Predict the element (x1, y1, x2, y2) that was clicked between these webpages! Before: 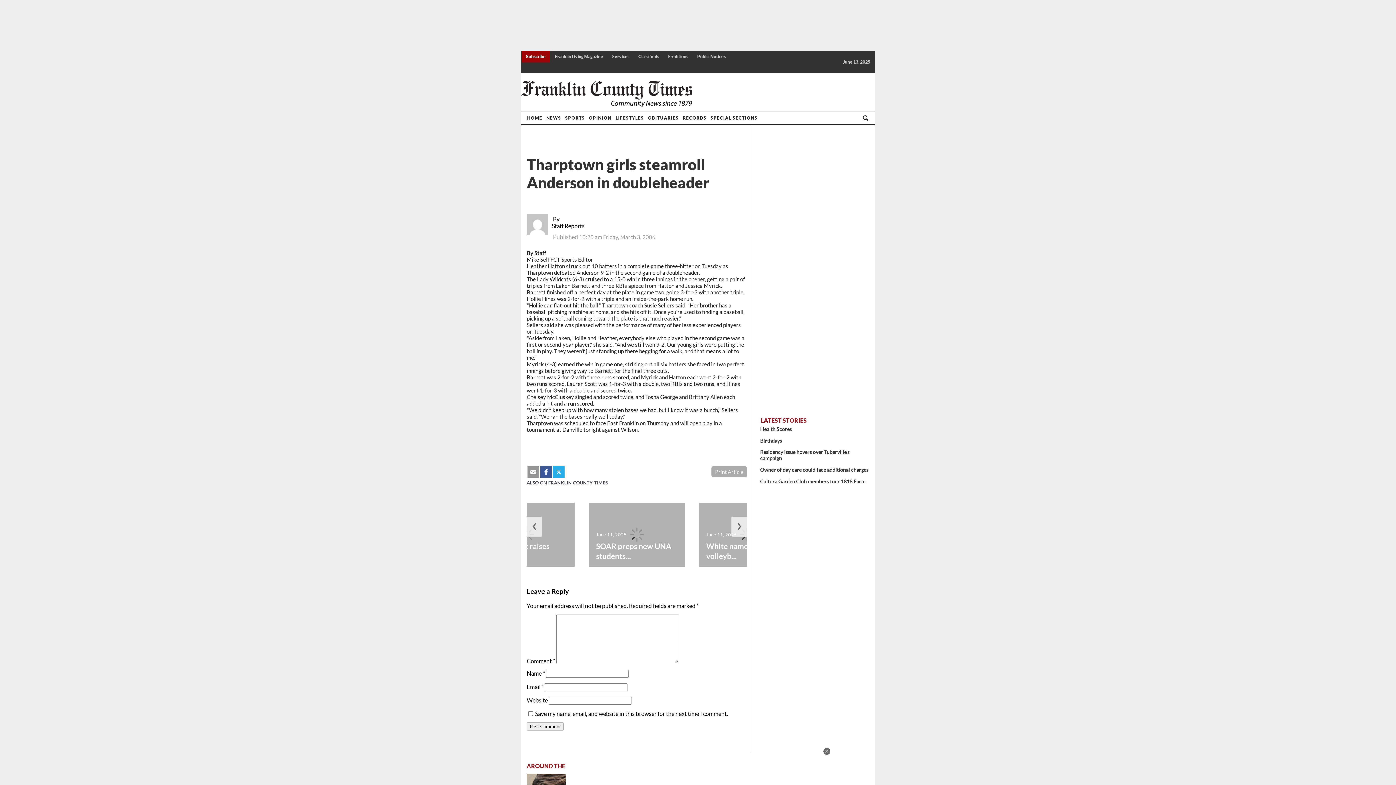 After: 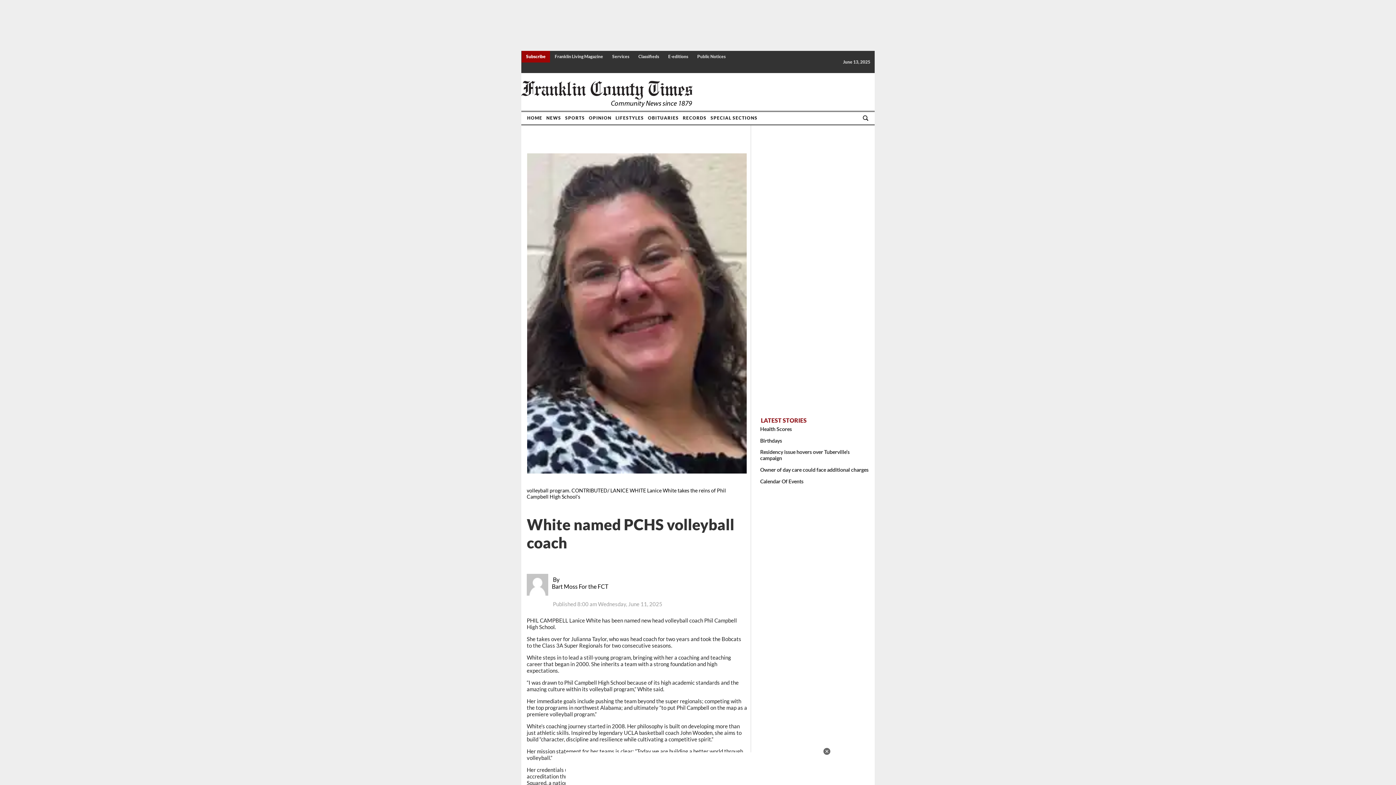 Action: label: White named PCHS volleyb... bbox: (706, 539, 788, 563)